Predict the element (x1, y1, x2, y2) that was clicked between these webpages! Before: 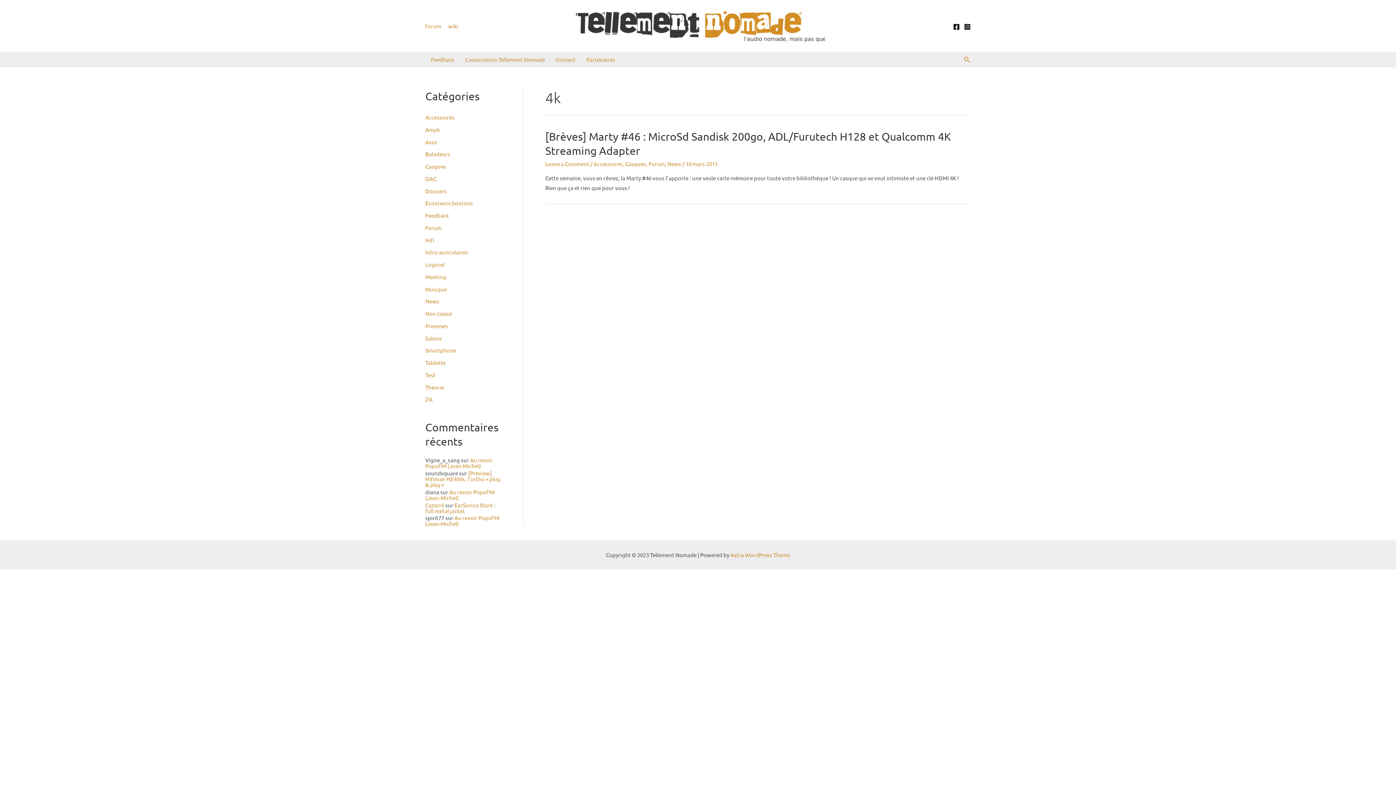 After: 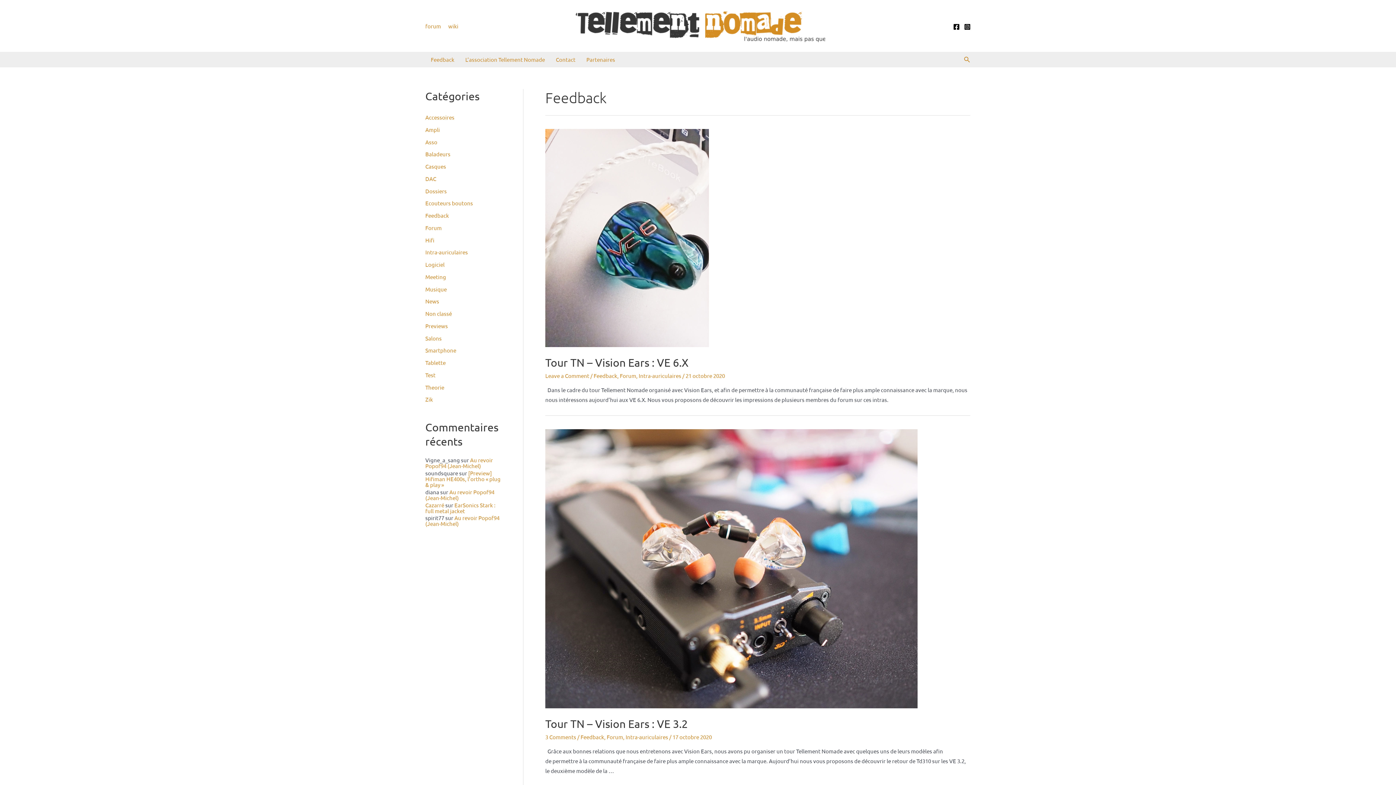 Action: label: Feedback bbox: (425, 212, 449, 218)